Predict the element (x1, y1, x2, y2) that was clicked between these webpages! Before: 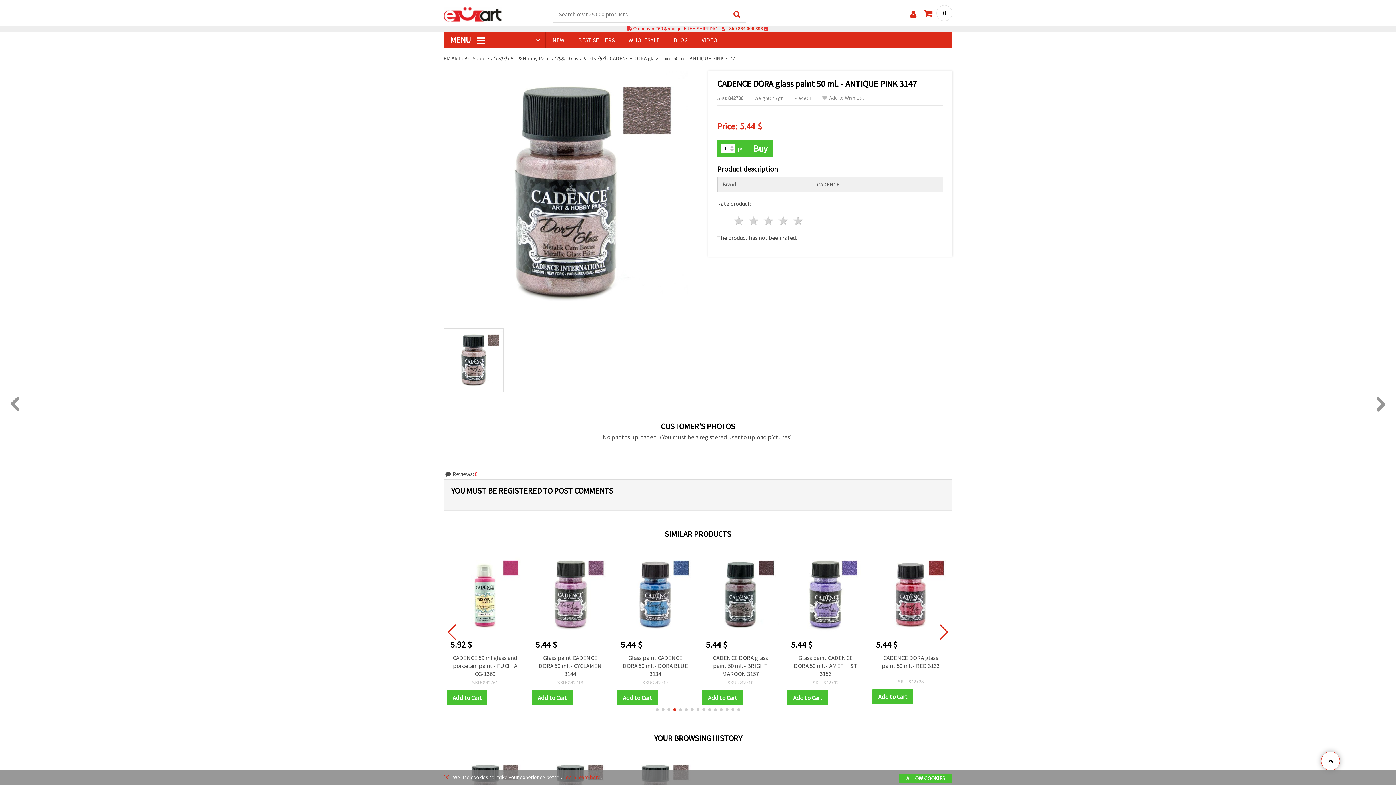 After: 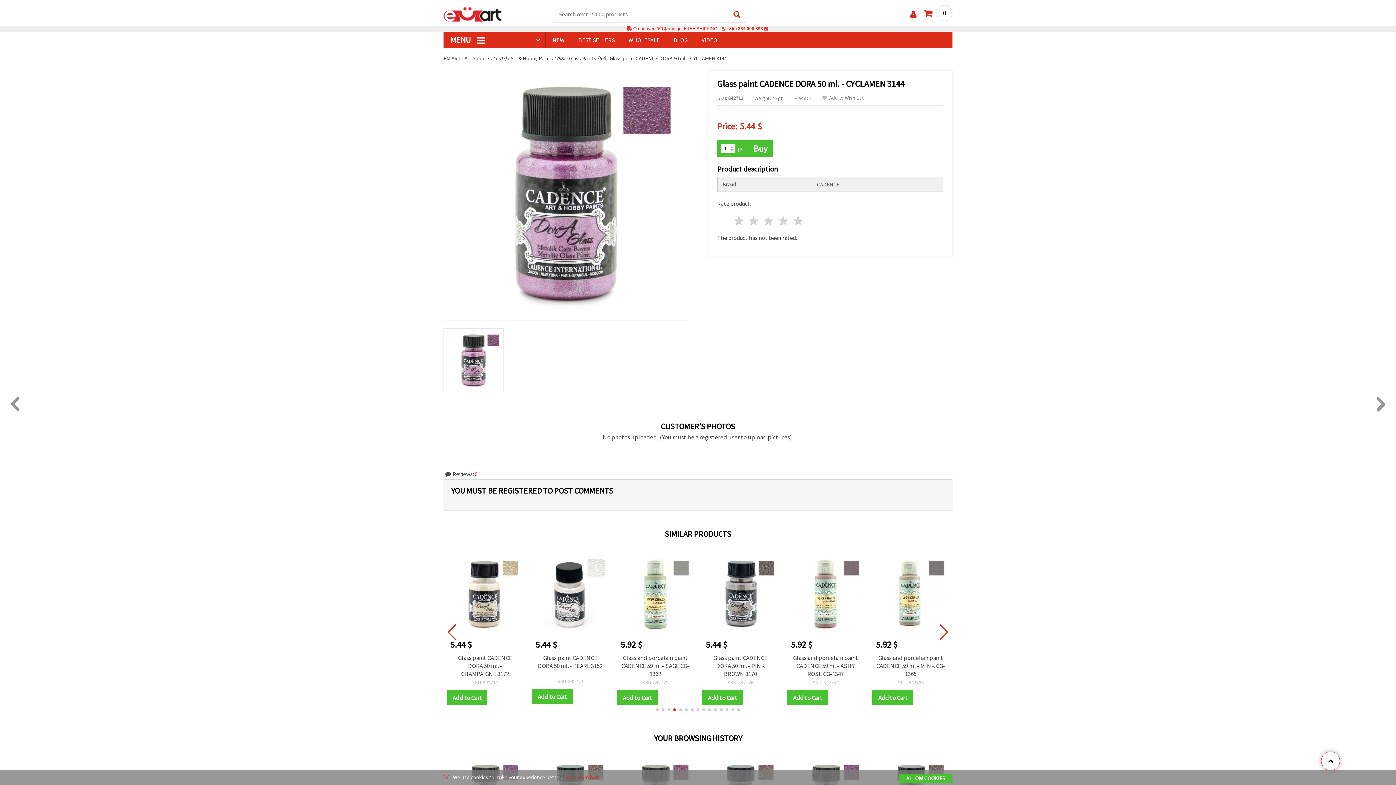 Action: bbox: (702, 552, 779, 635)